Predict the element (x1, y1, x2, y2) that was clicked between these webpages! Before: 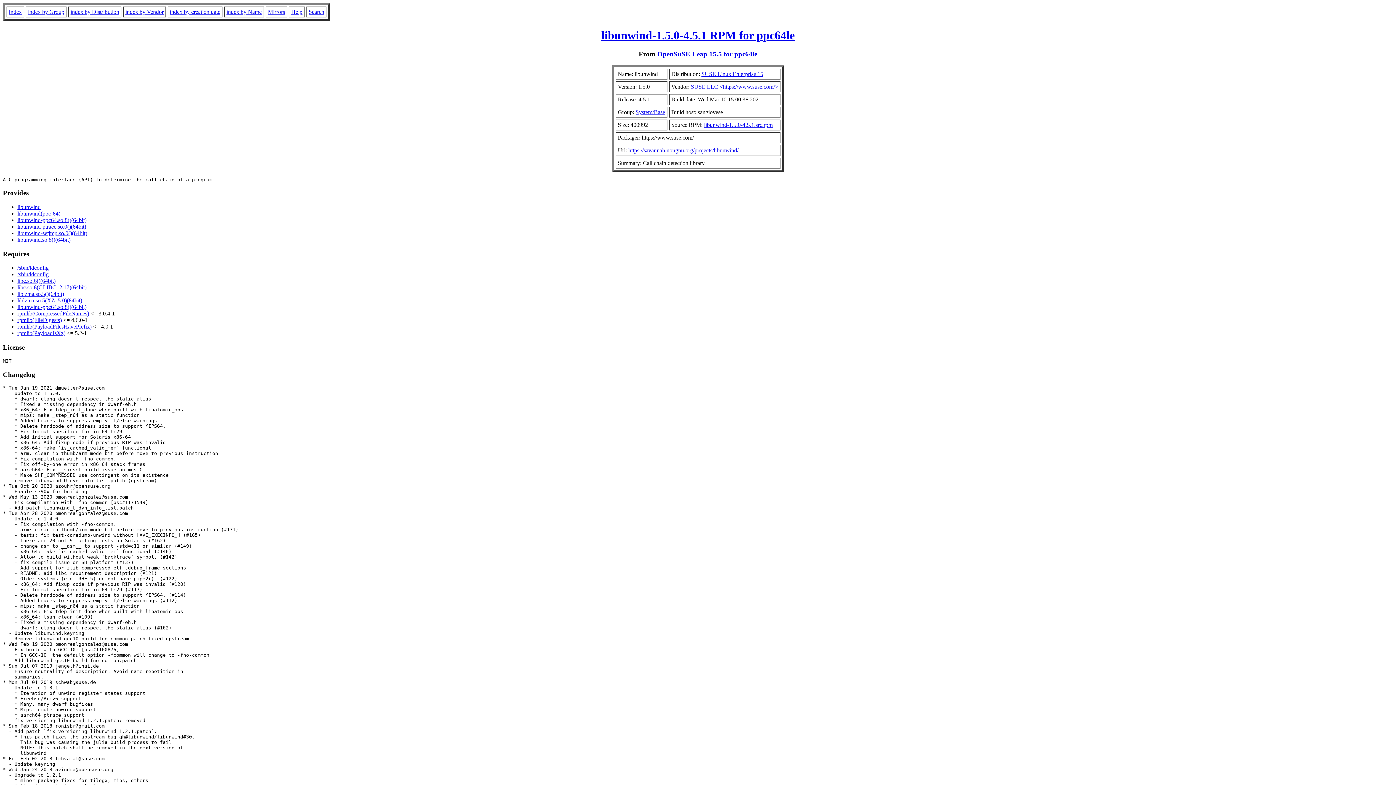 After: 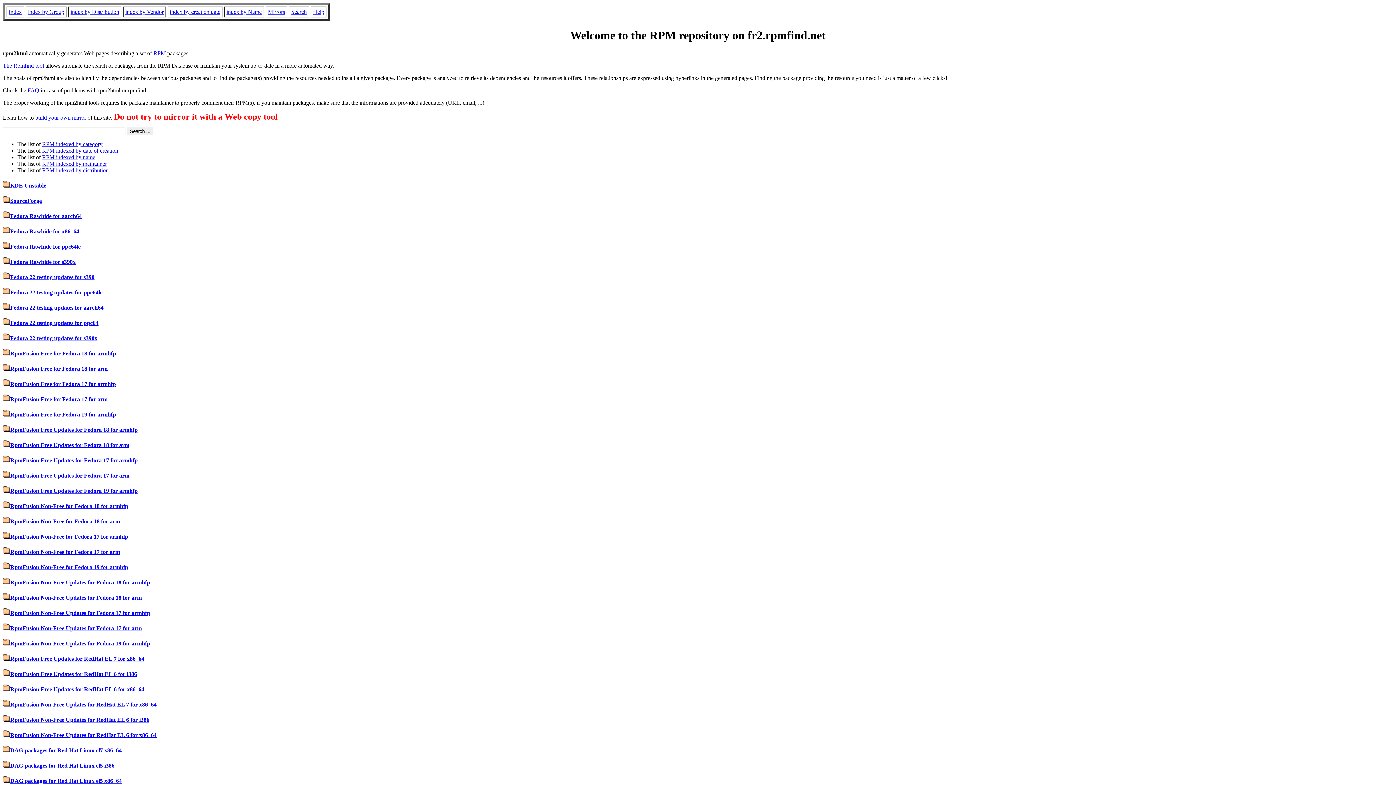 Action: label: Index bbox: (8, 8, 21, 14)